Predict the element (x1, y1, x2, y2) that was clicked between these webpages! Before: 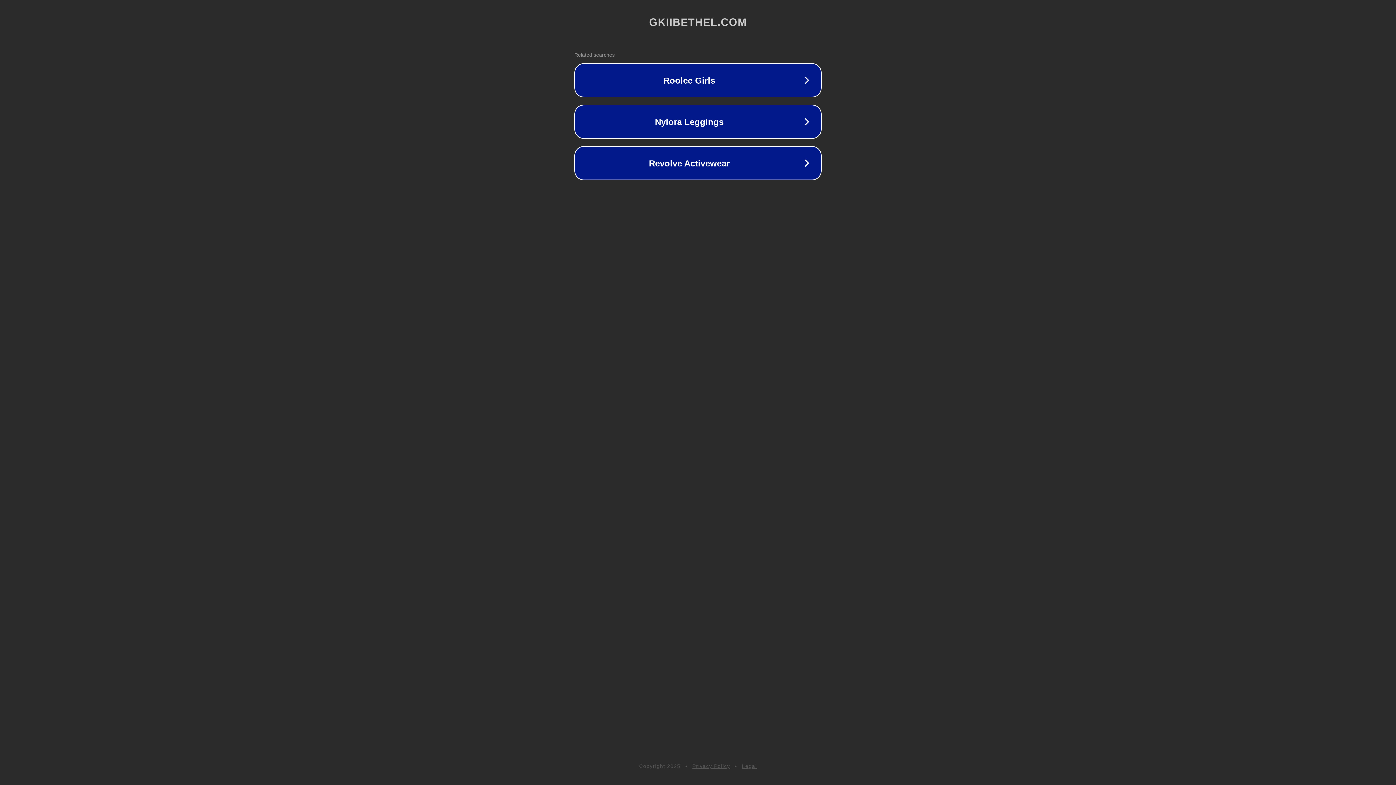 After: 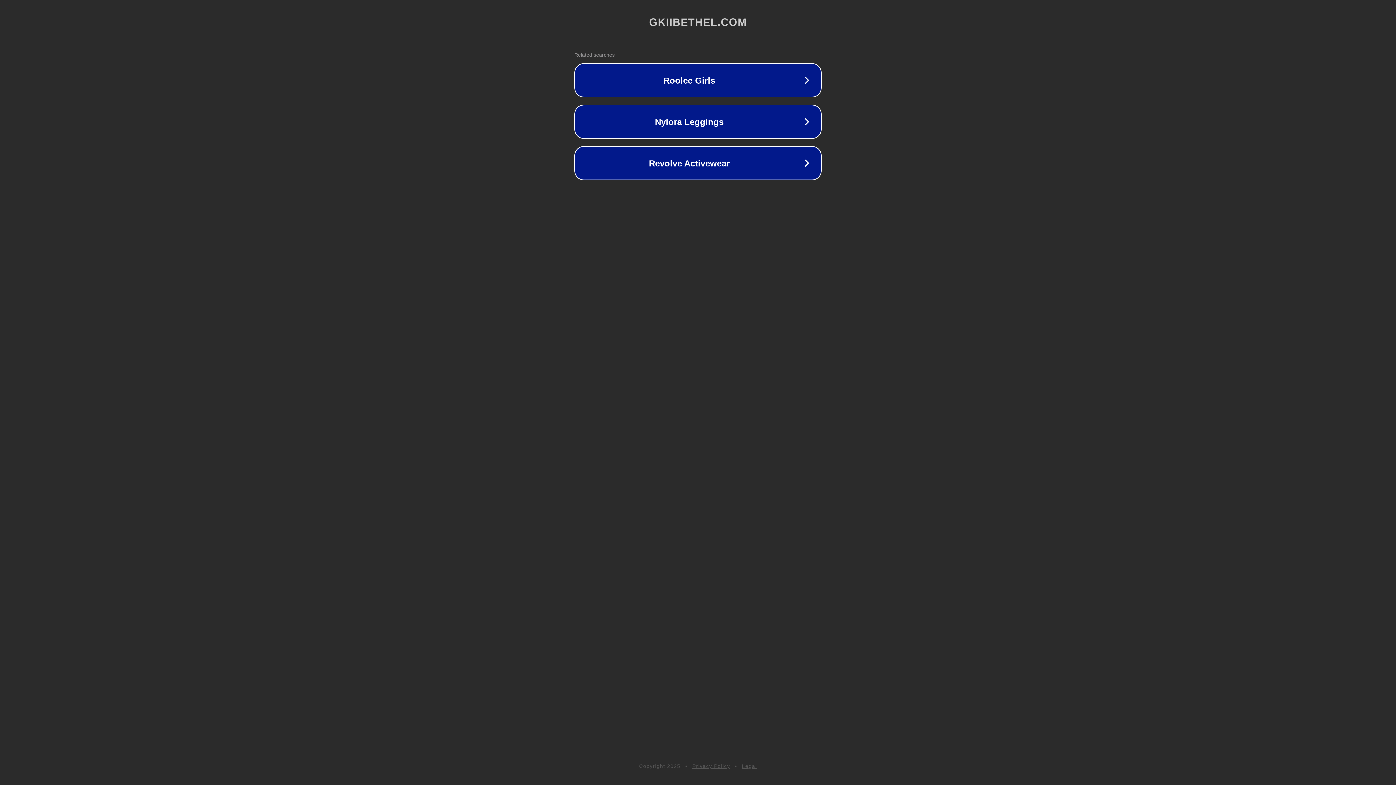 Action: bbox: (742, 763, 757, 769) label: Legal